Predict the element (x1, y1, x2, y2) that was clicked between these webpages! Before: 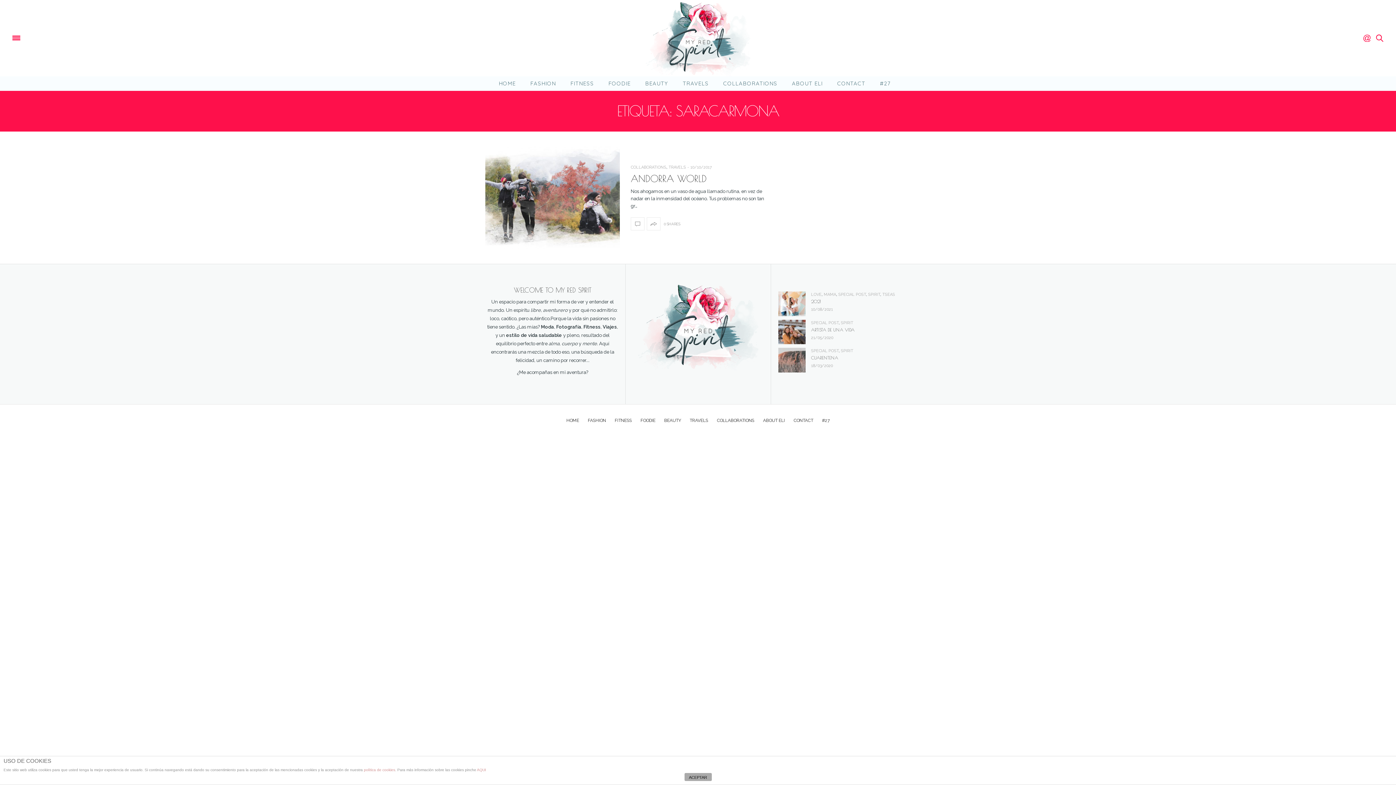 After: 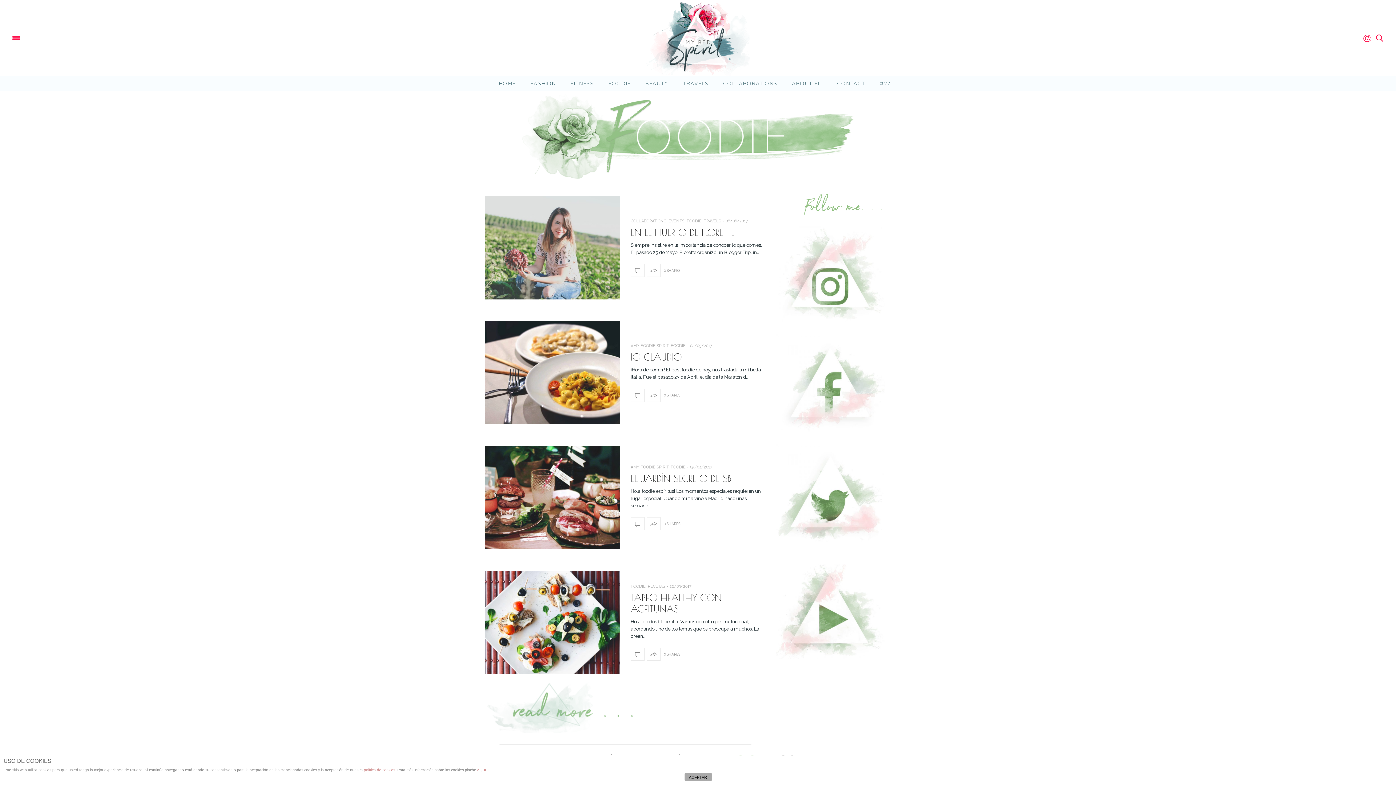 Action: bbox: (640, 417, 655, 424) label: FOODIE